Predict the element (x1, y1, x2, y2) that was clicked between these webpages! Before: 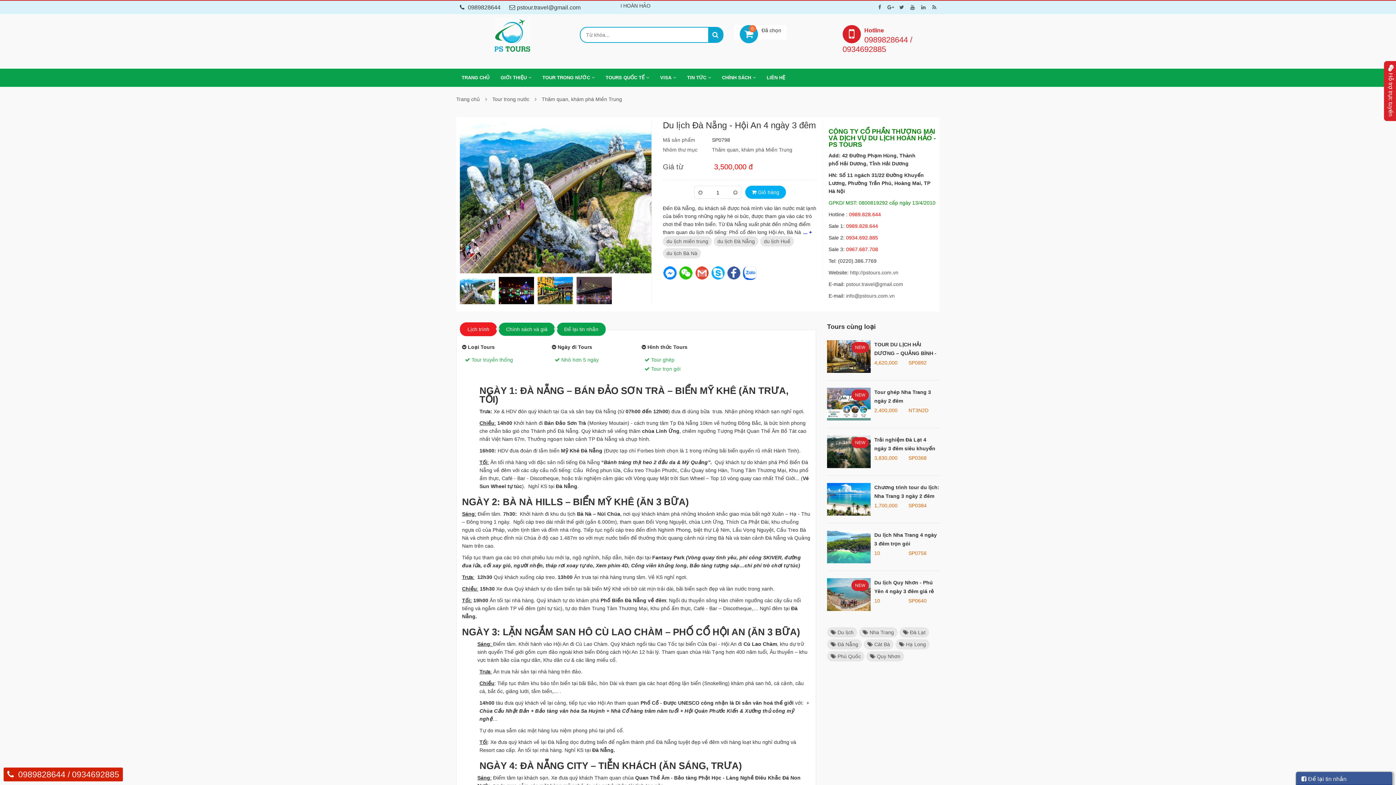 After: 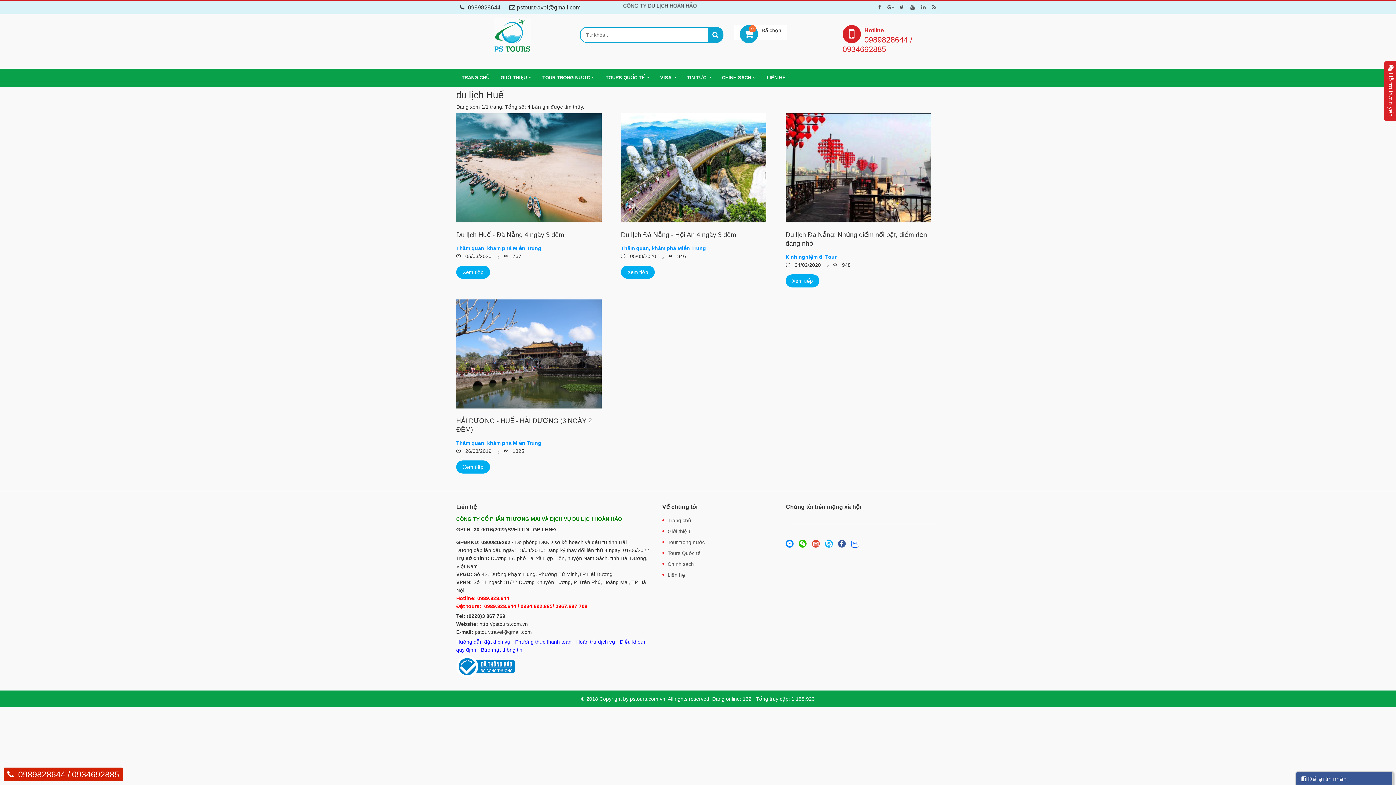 Action: label: du lịch Huế bbox: (760, 236, 794, 246)